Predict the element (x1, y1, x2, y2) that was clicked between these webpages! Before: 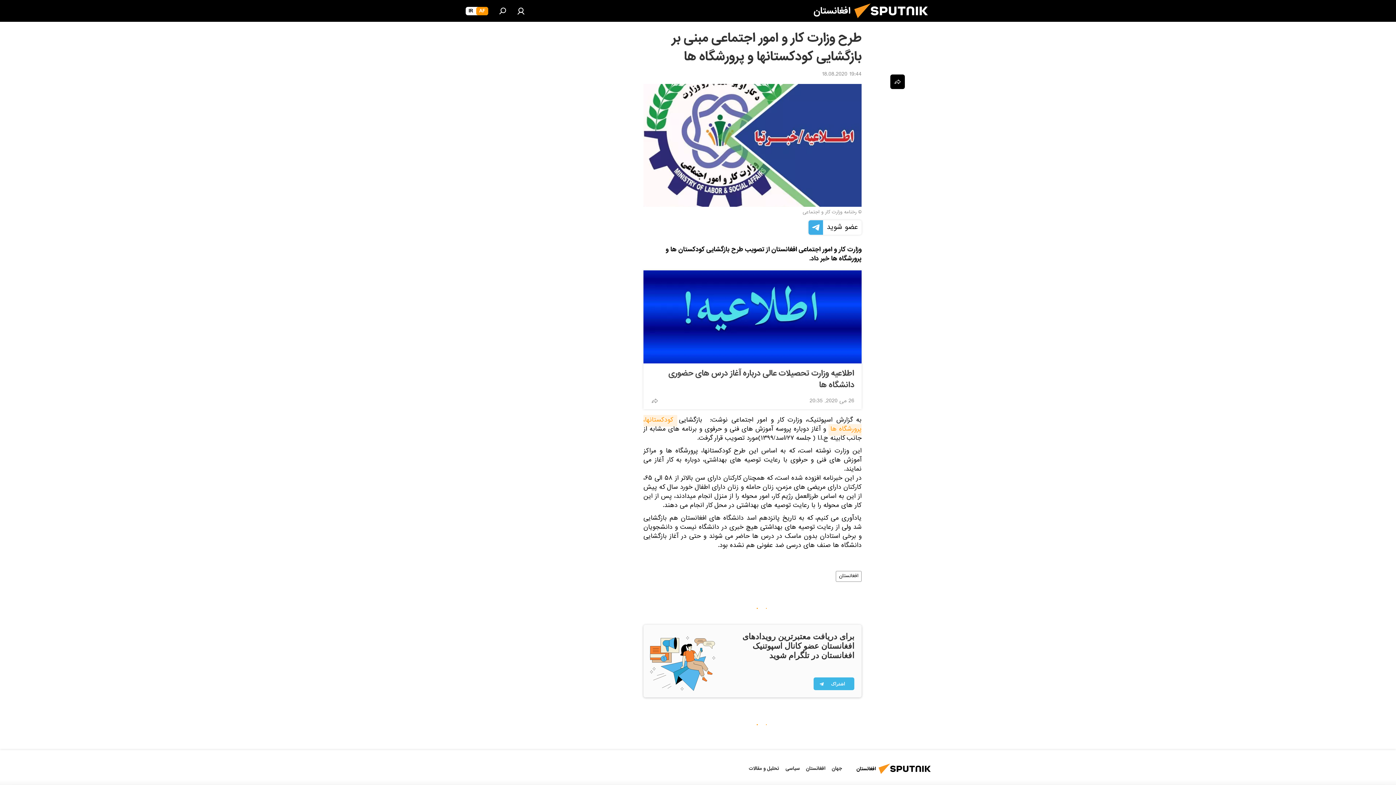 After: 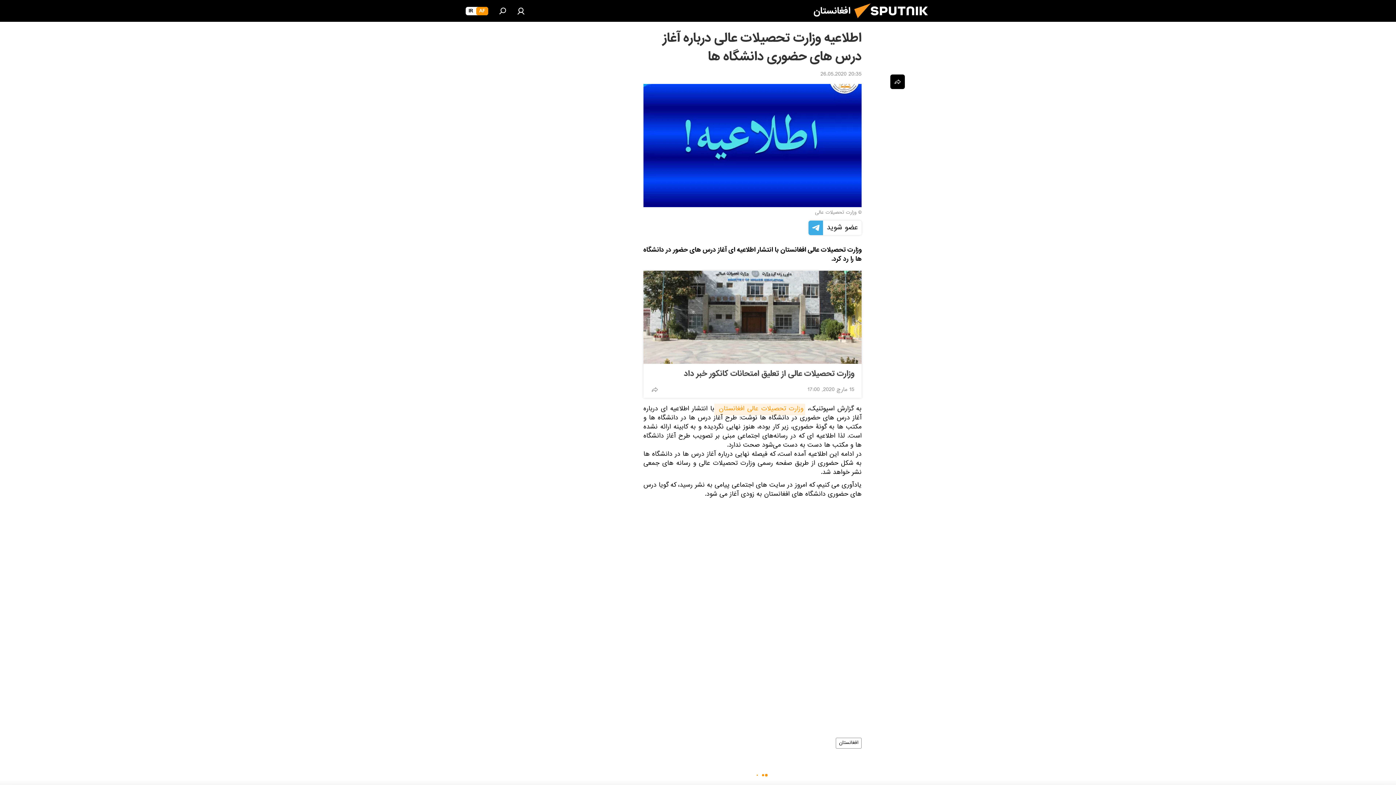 Action: bbox: (650, 368, 854, 391) label: اطلاعیه وزارت تحصیلات عالی درباره آغاز درس های حضوری دانشگاه ها